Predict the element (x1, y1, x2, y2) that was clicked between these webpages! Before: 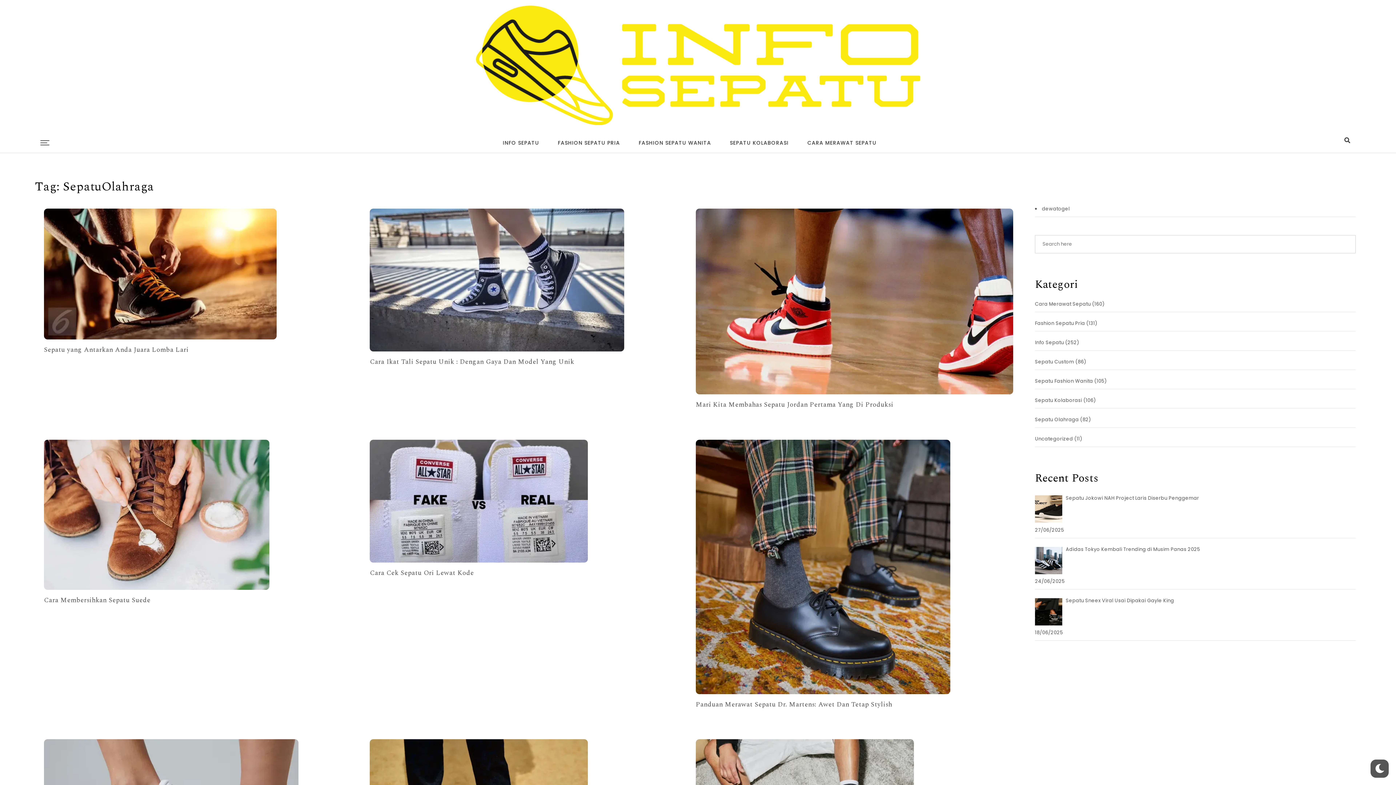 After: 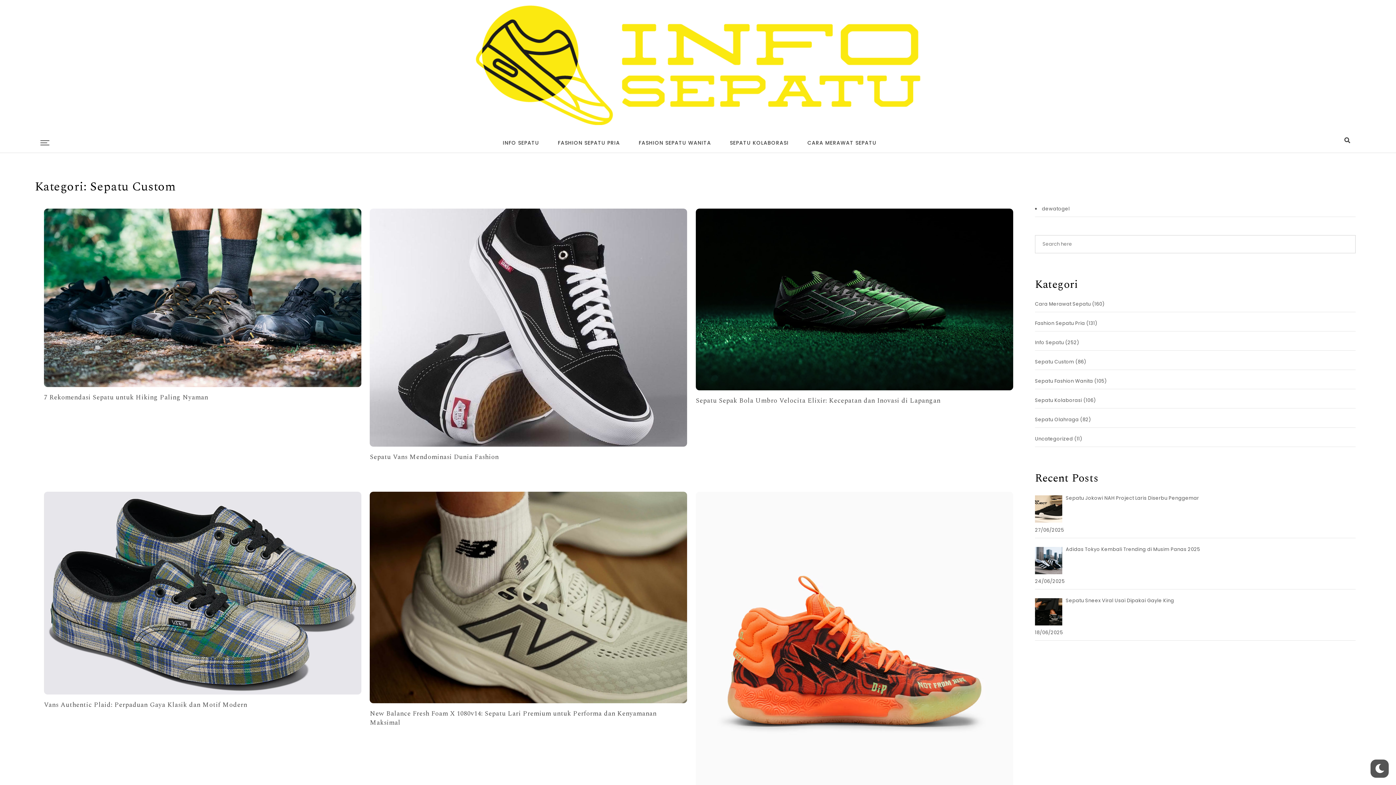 Action: bbox: (1035, 358, 1074, 366) label: Sepatu Custom